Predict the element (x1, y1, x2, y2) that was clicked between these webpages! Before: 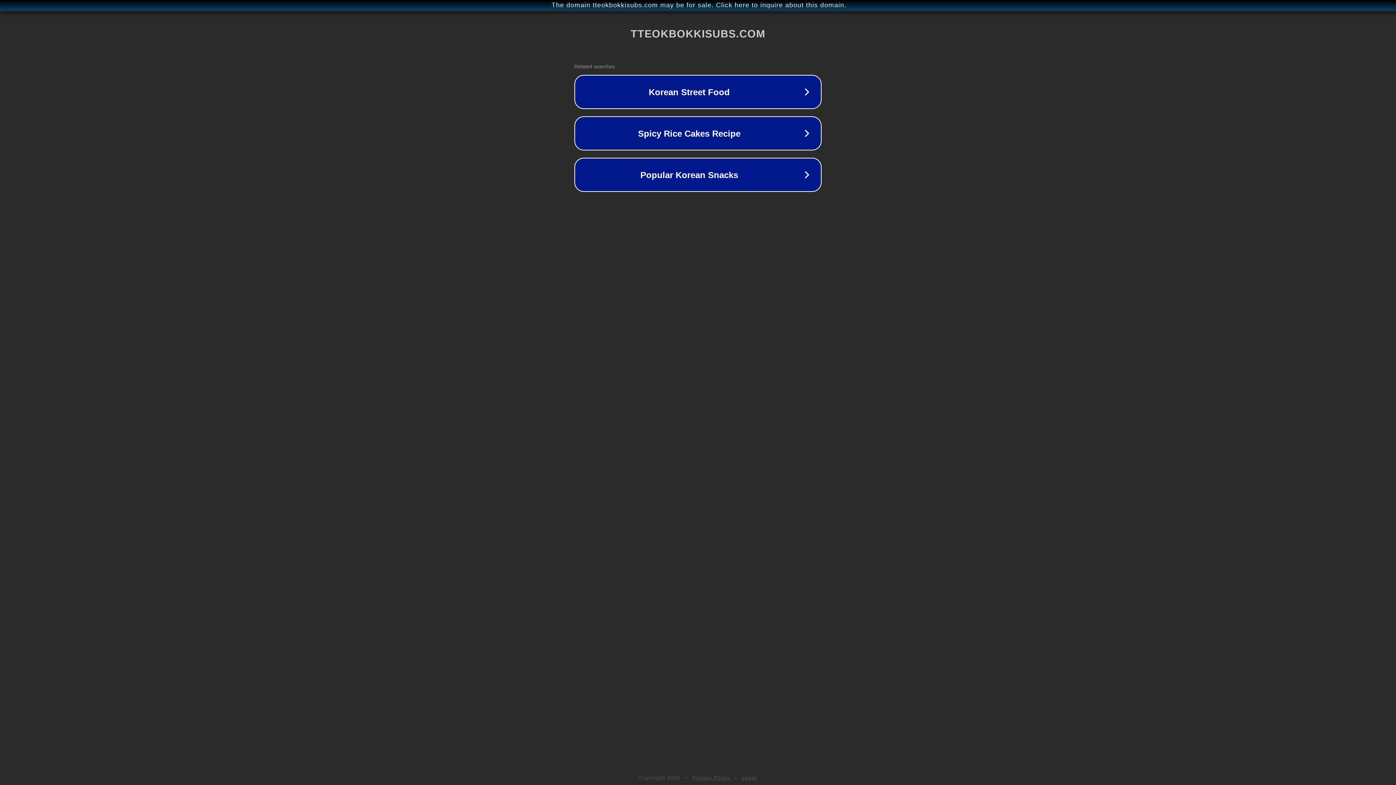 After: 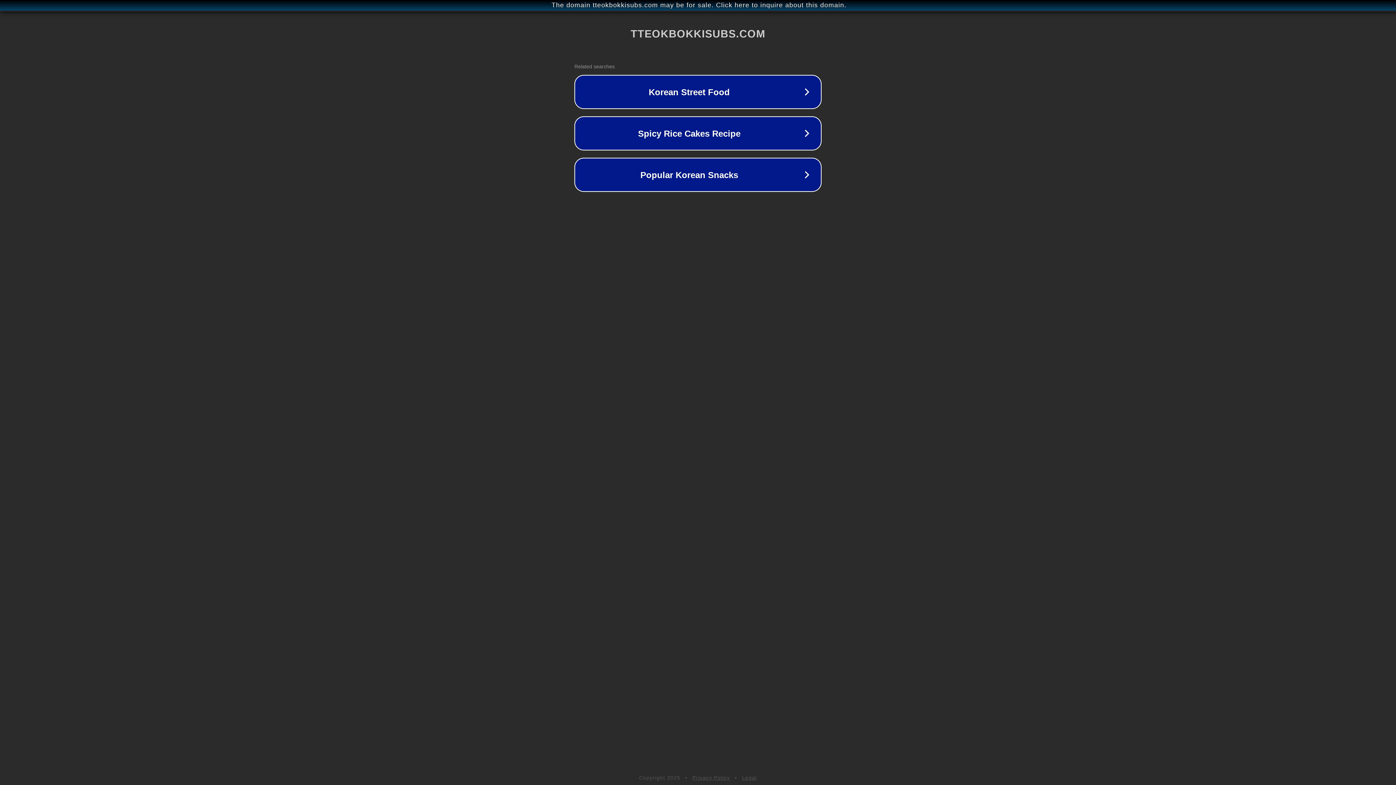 Action: label: Privacy Policy bbox: (692, 775, 730, 781)